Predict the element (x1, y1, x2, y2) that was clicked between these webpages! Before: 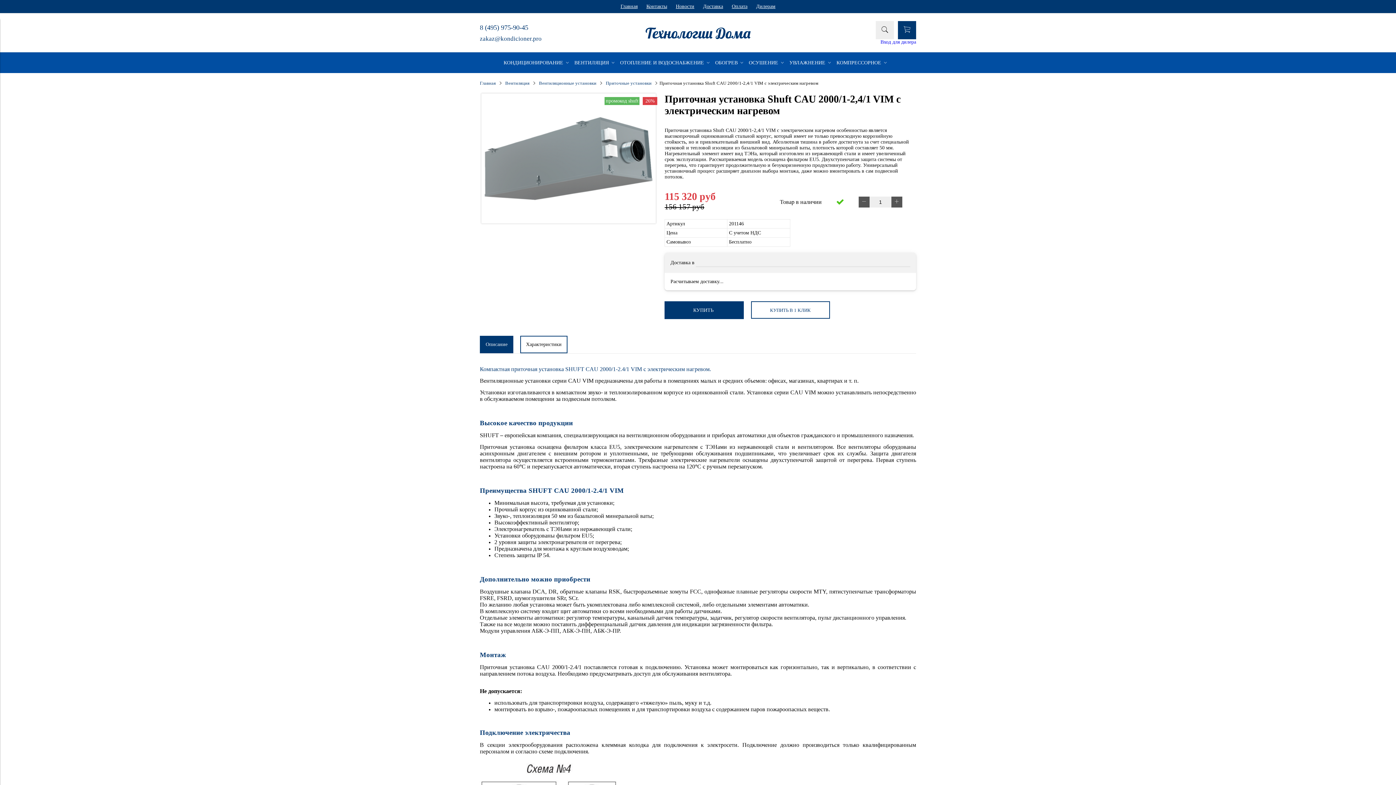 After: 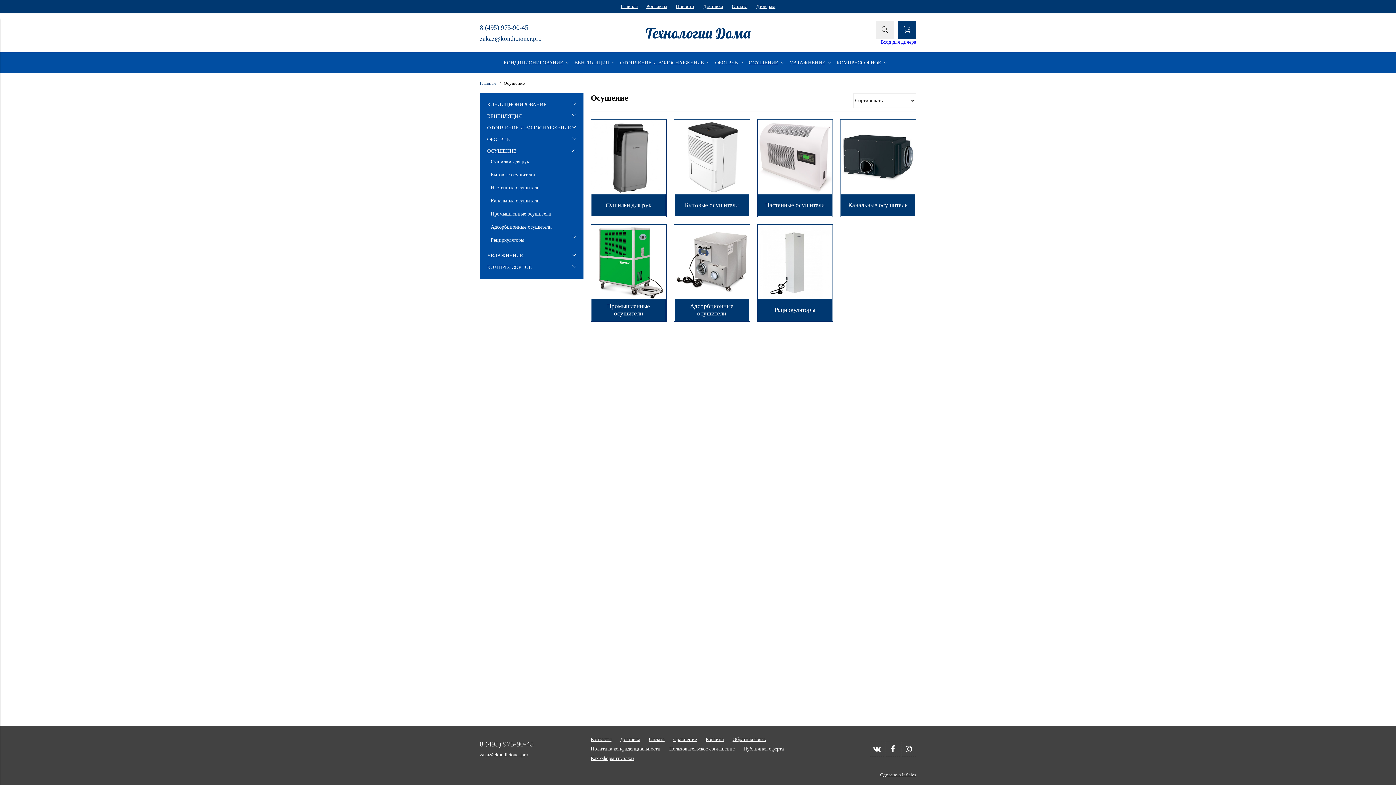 Action: bbox: (749, 59, 784, 65) label: ОСУШЕНИЕ 